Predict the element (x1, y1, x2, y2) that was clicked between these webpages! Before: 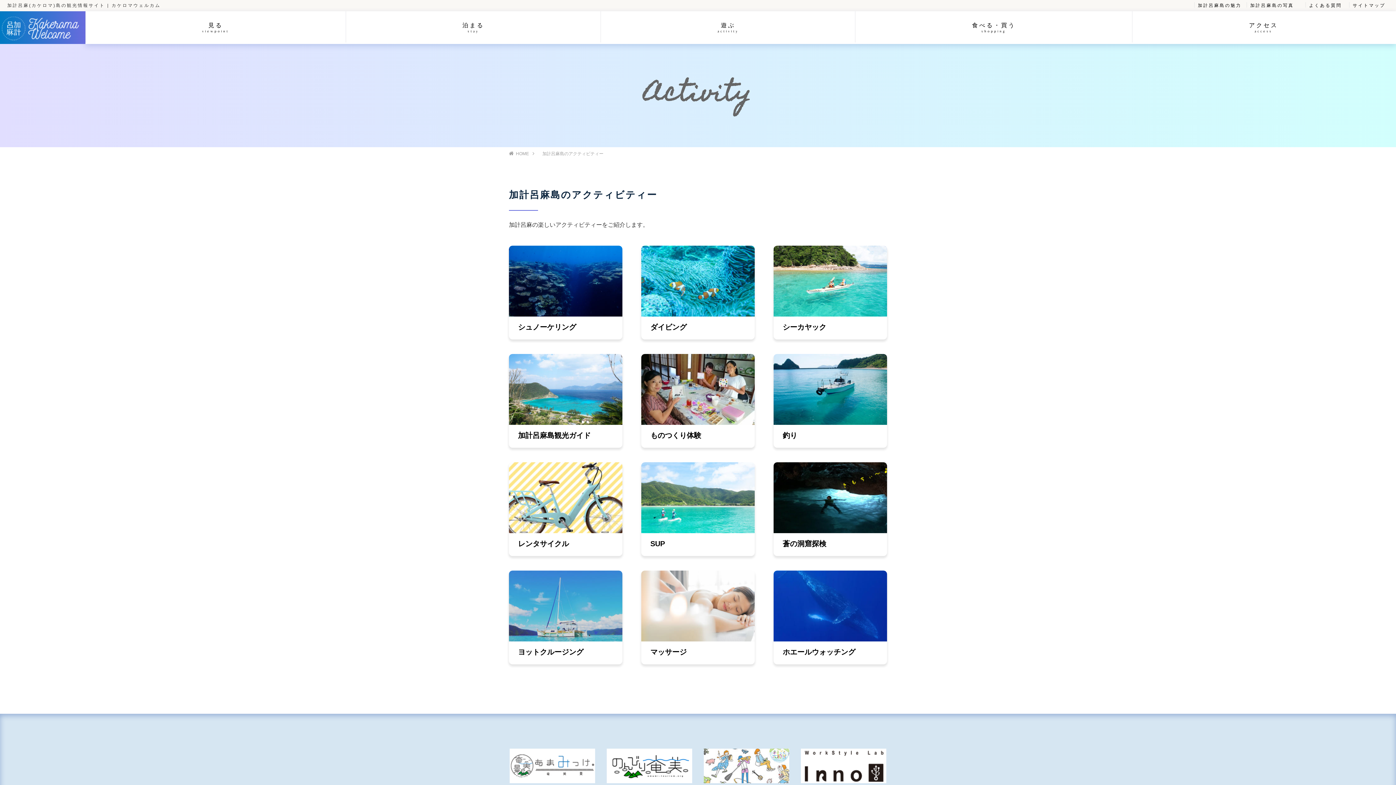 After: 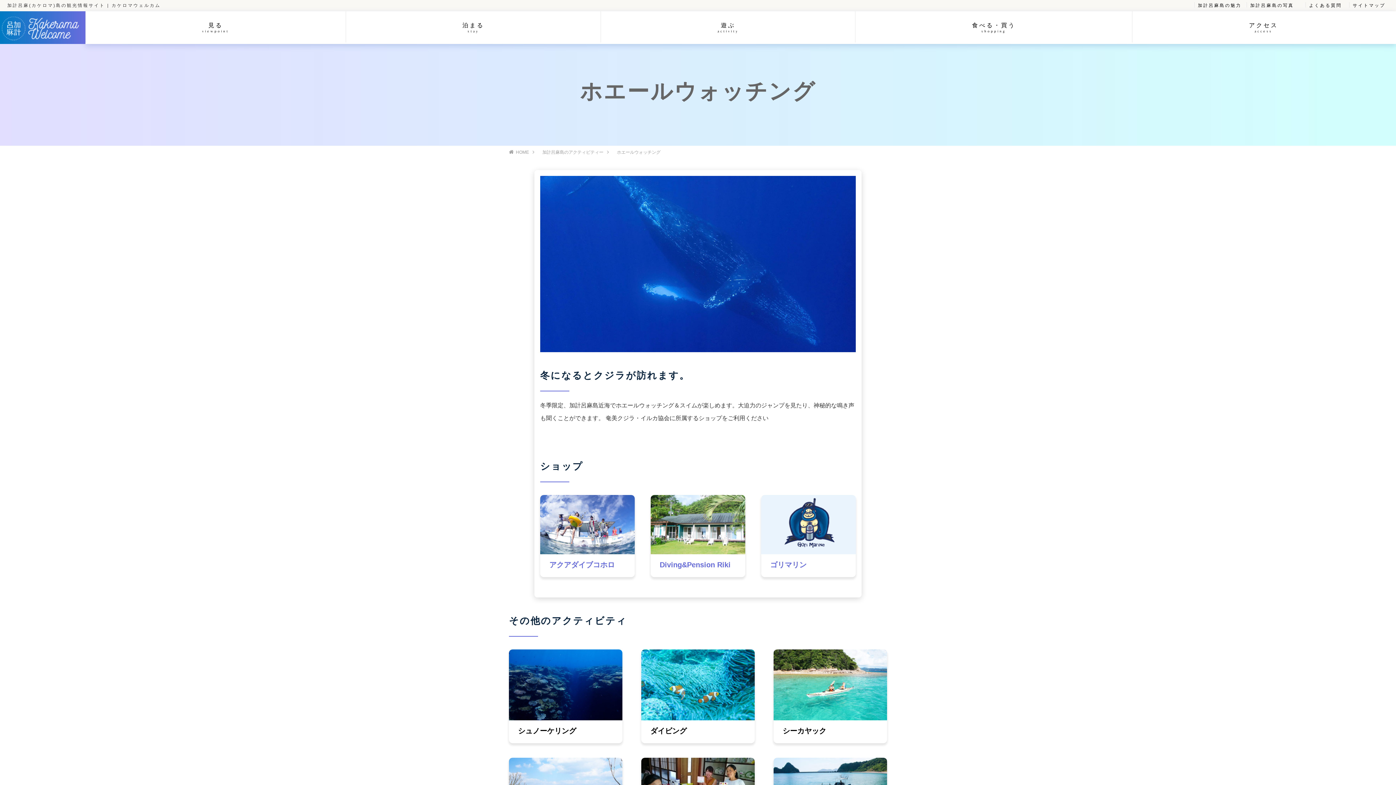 Action: bbox: (773, 571, 887, 664) label: ホエールウォッチング